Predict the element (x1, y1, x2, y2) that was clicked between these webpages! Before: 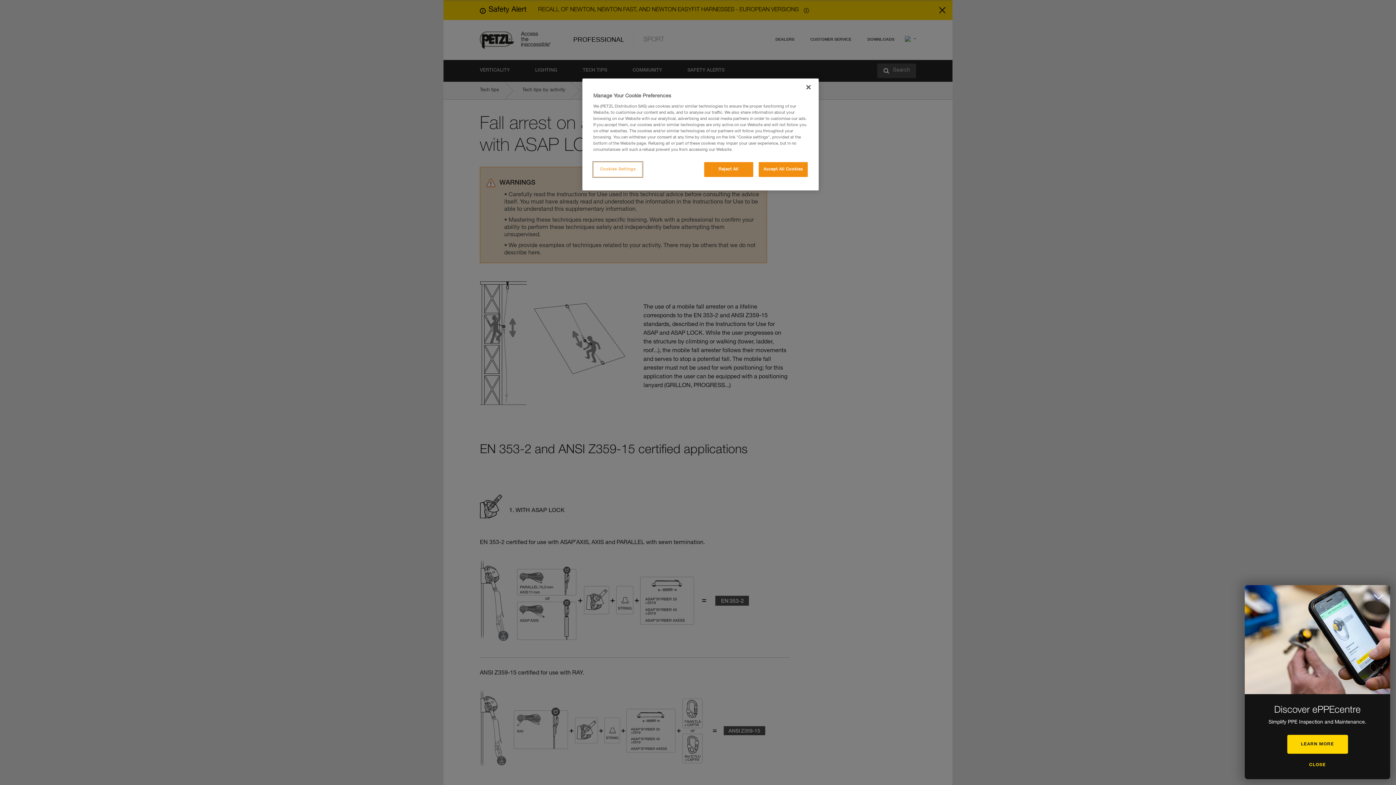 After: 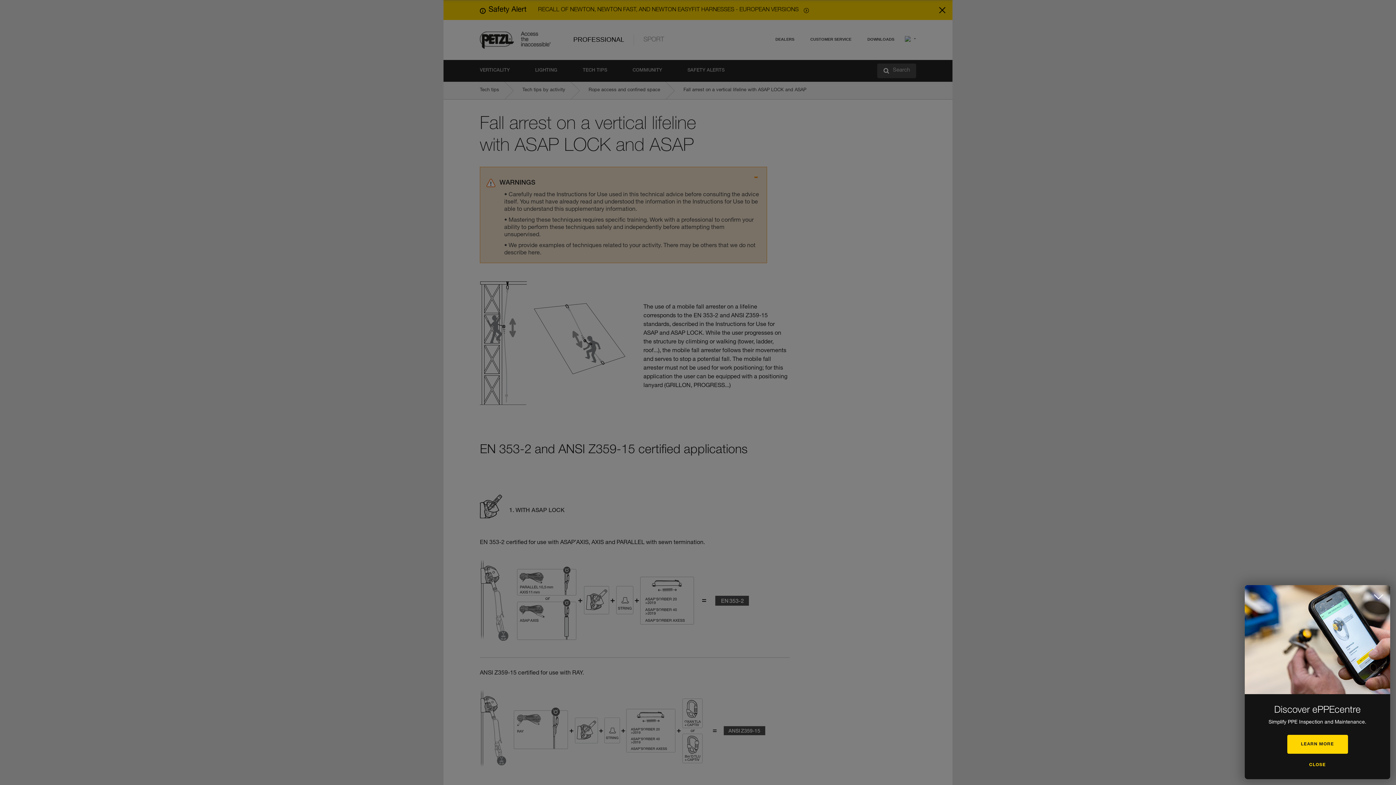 Action: bbox: (758, 162, 808, 177) label: Accept All Cookies